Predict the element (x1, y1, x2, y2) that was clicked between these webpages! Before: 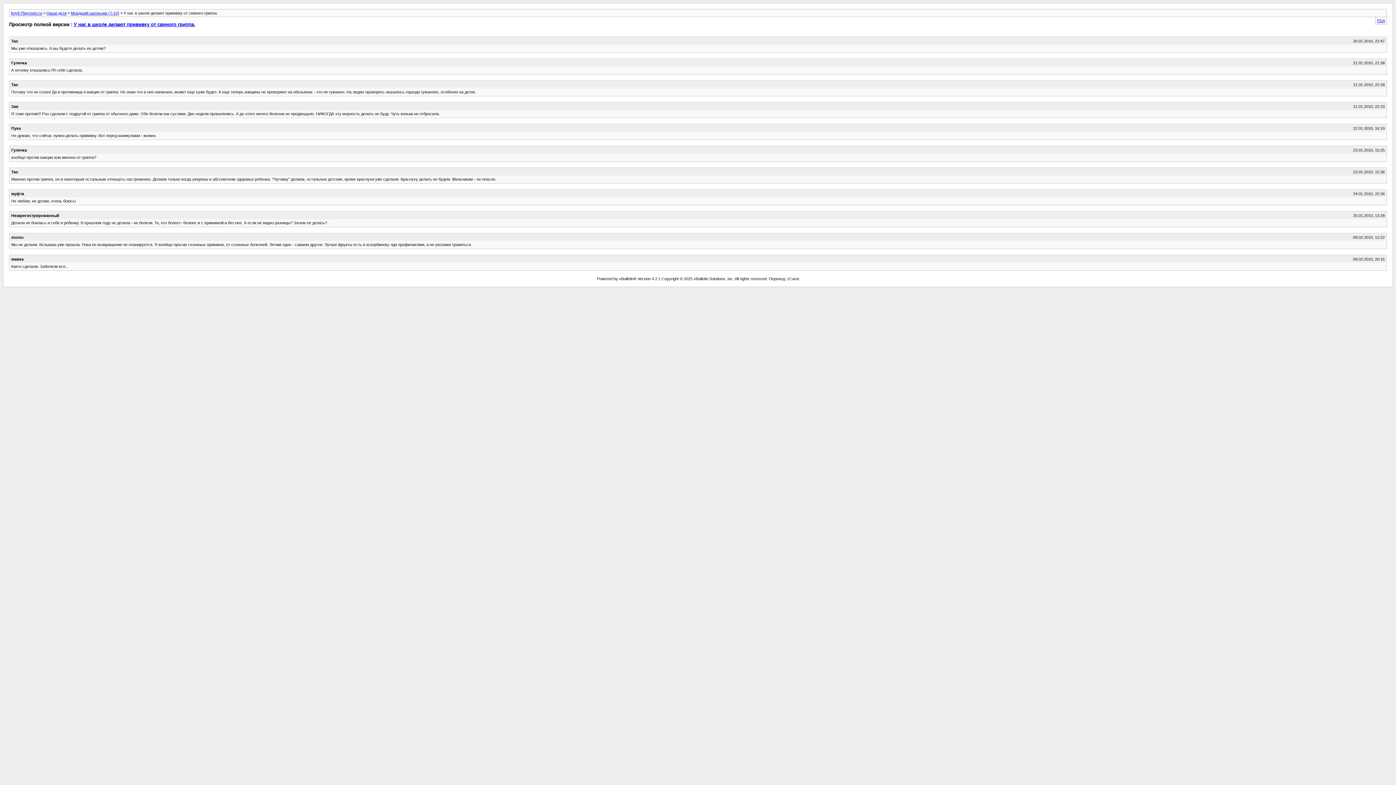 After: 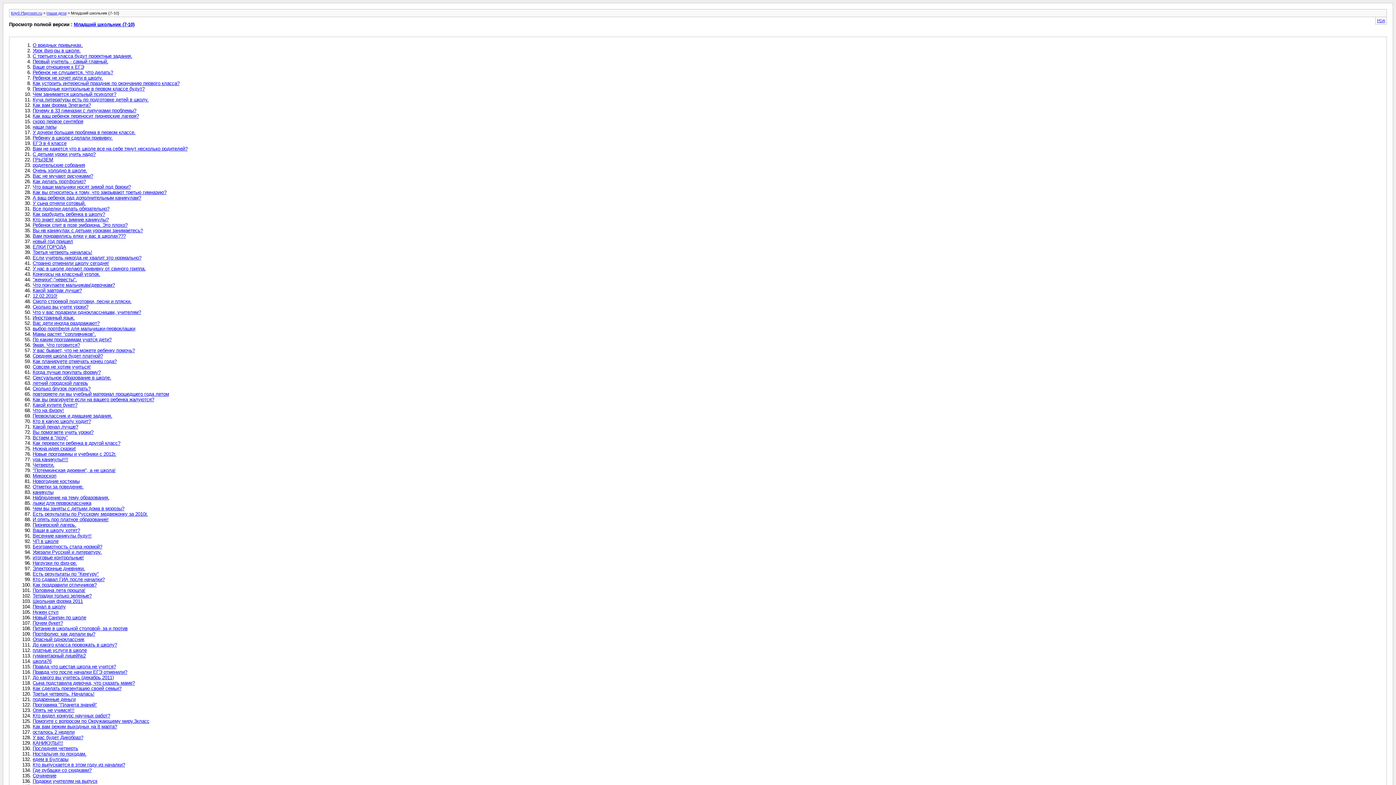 Action: bbox: (70, 10, 119, 15) label: Младший школьник (7-10)